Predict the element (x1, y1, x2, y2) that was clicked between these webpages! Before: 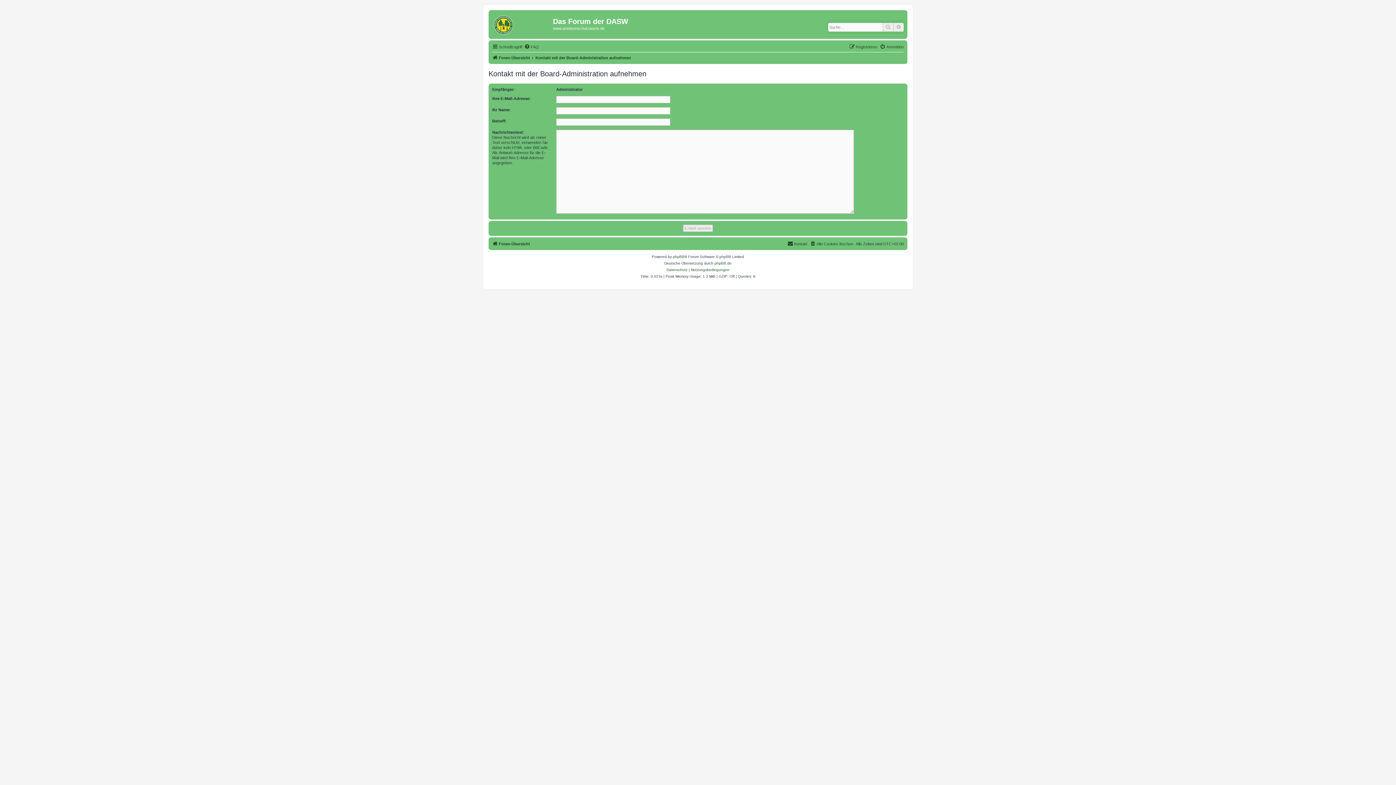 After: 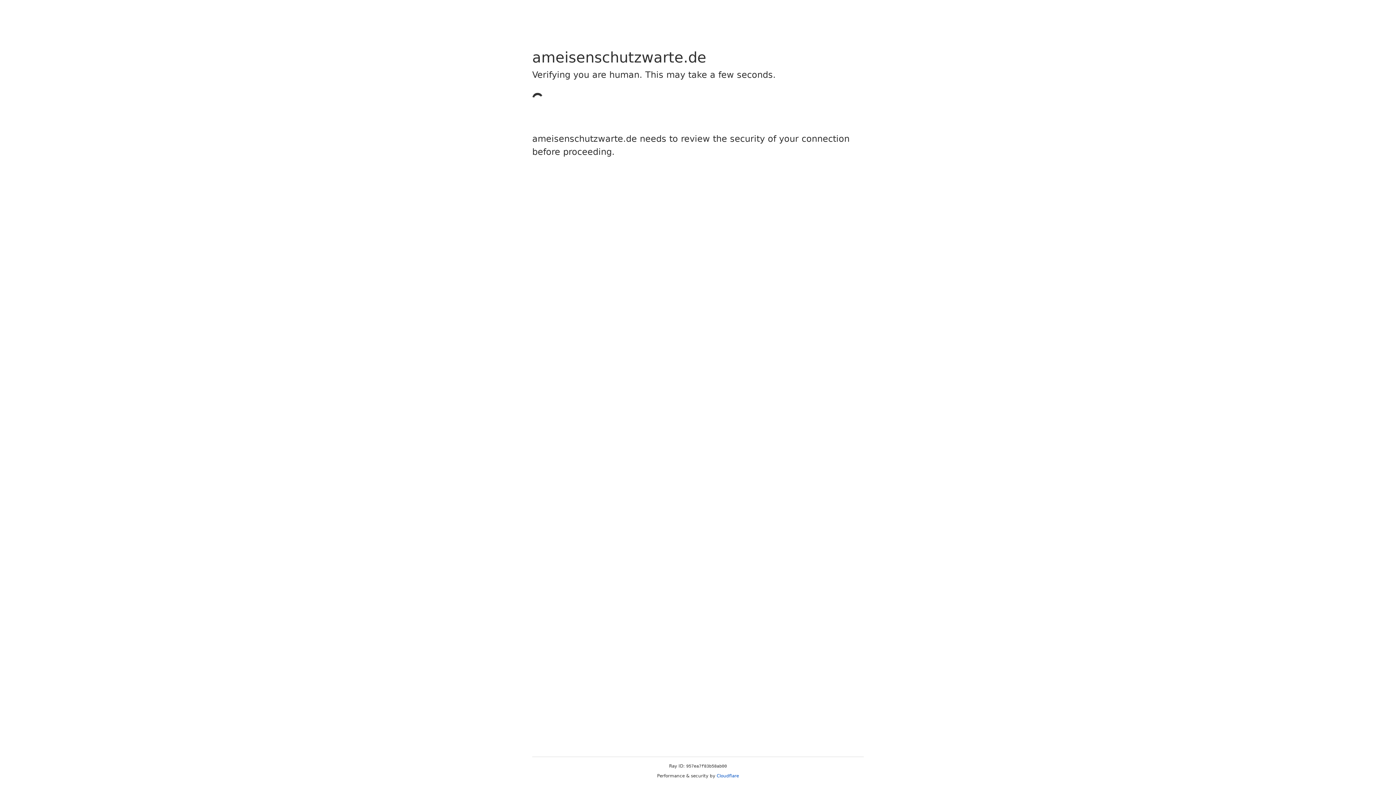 Action: bbox: (490, 12, 553, 35)